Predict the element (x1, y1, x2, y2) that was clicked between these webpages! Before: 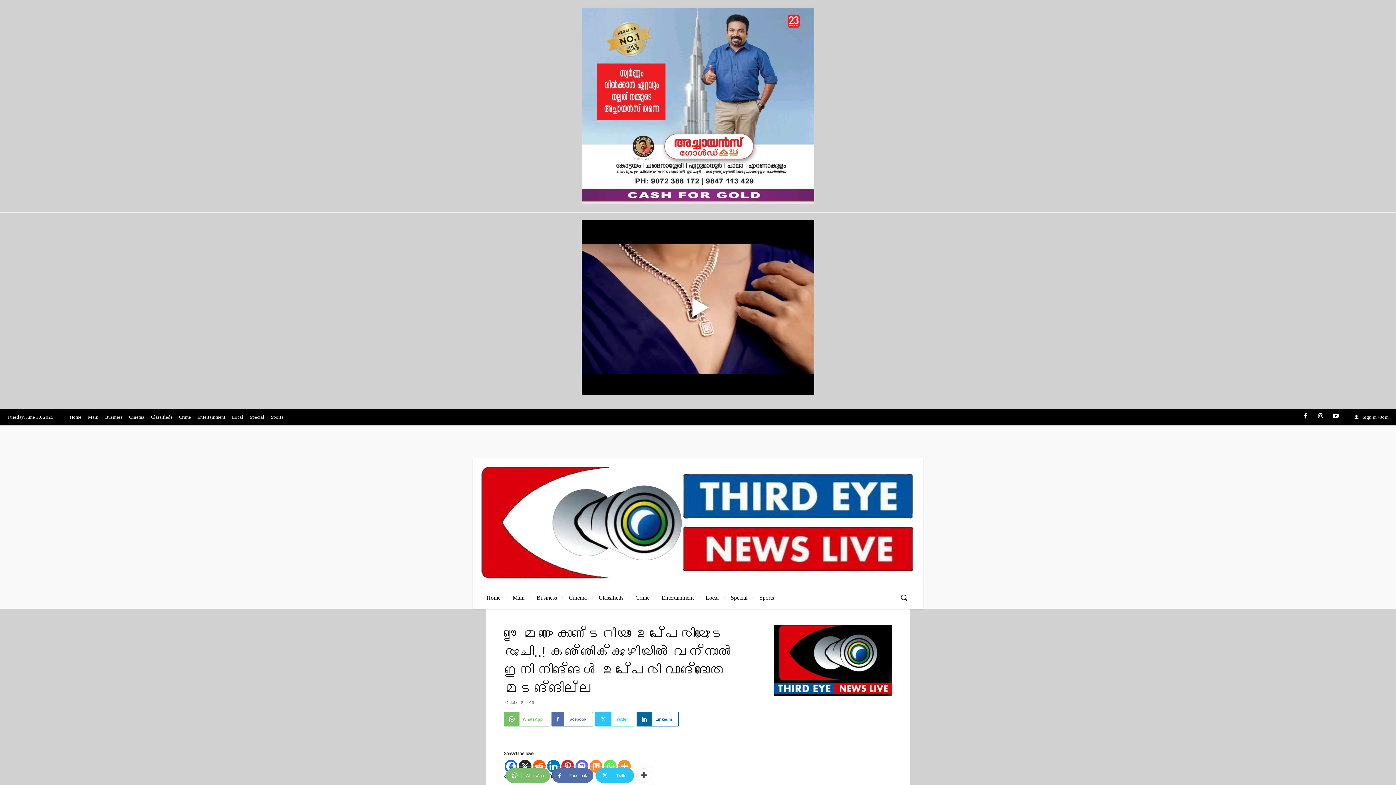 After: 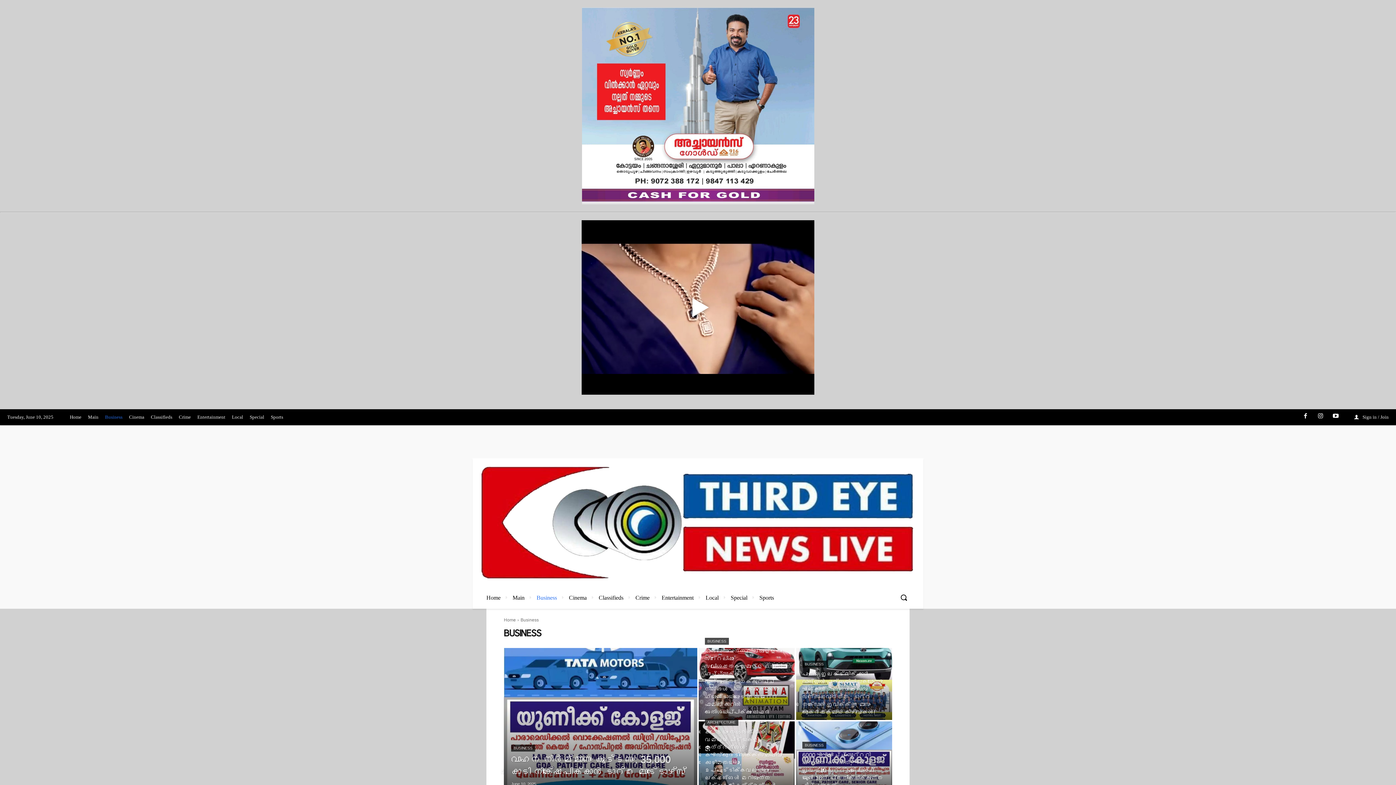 Action: bbox: (101, 409, 125, 425) label: Business